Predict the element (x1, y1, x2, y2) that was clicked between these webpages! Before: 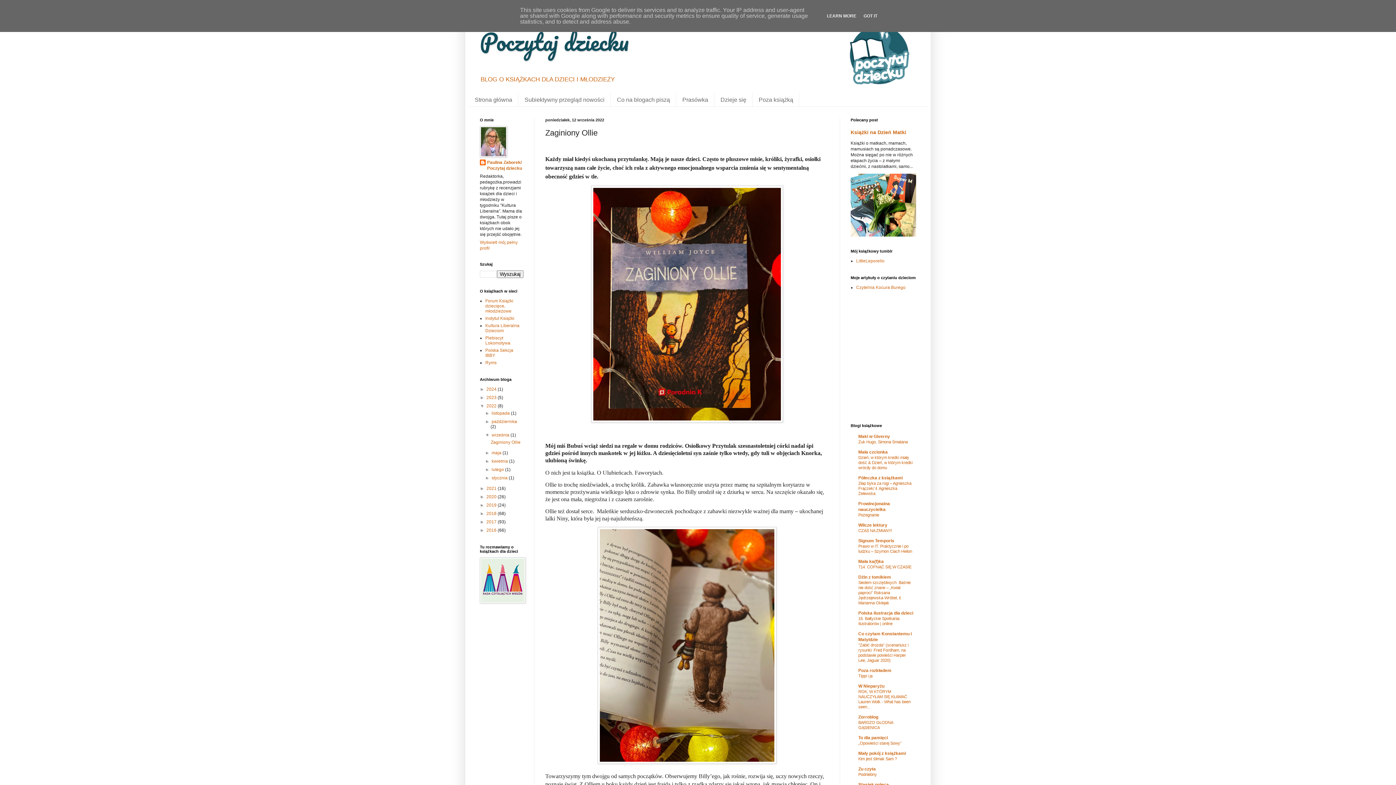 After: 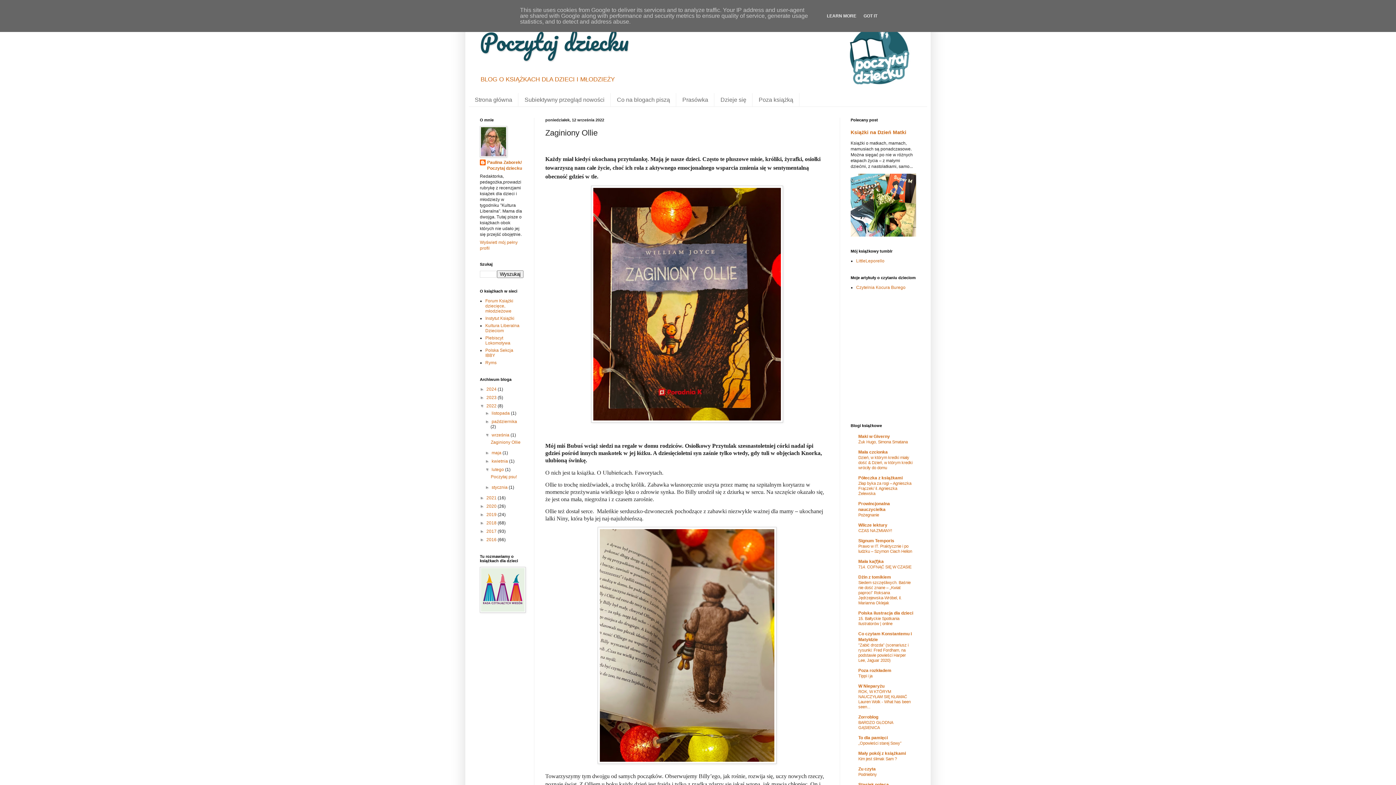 Action: bbox: (485, 467, 491, 472) label: ►  